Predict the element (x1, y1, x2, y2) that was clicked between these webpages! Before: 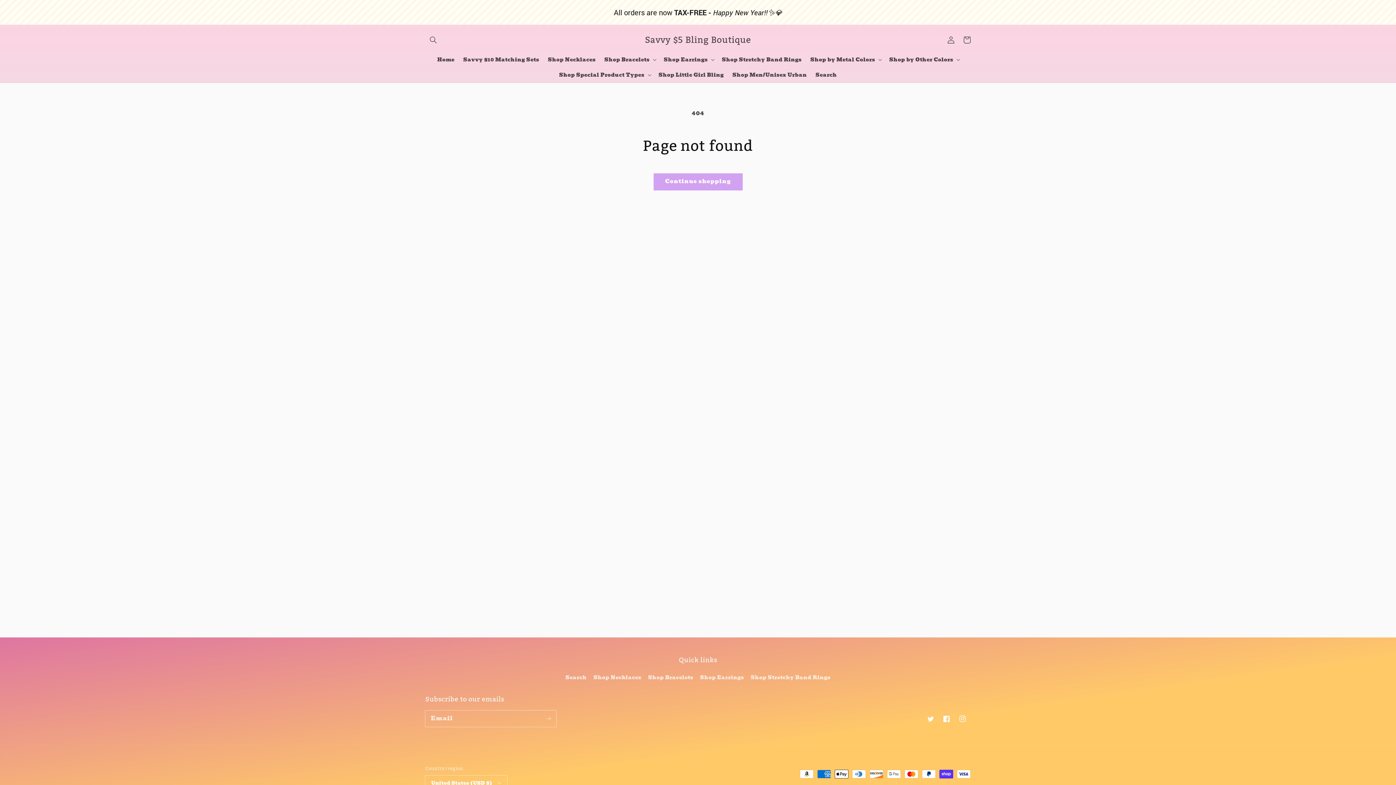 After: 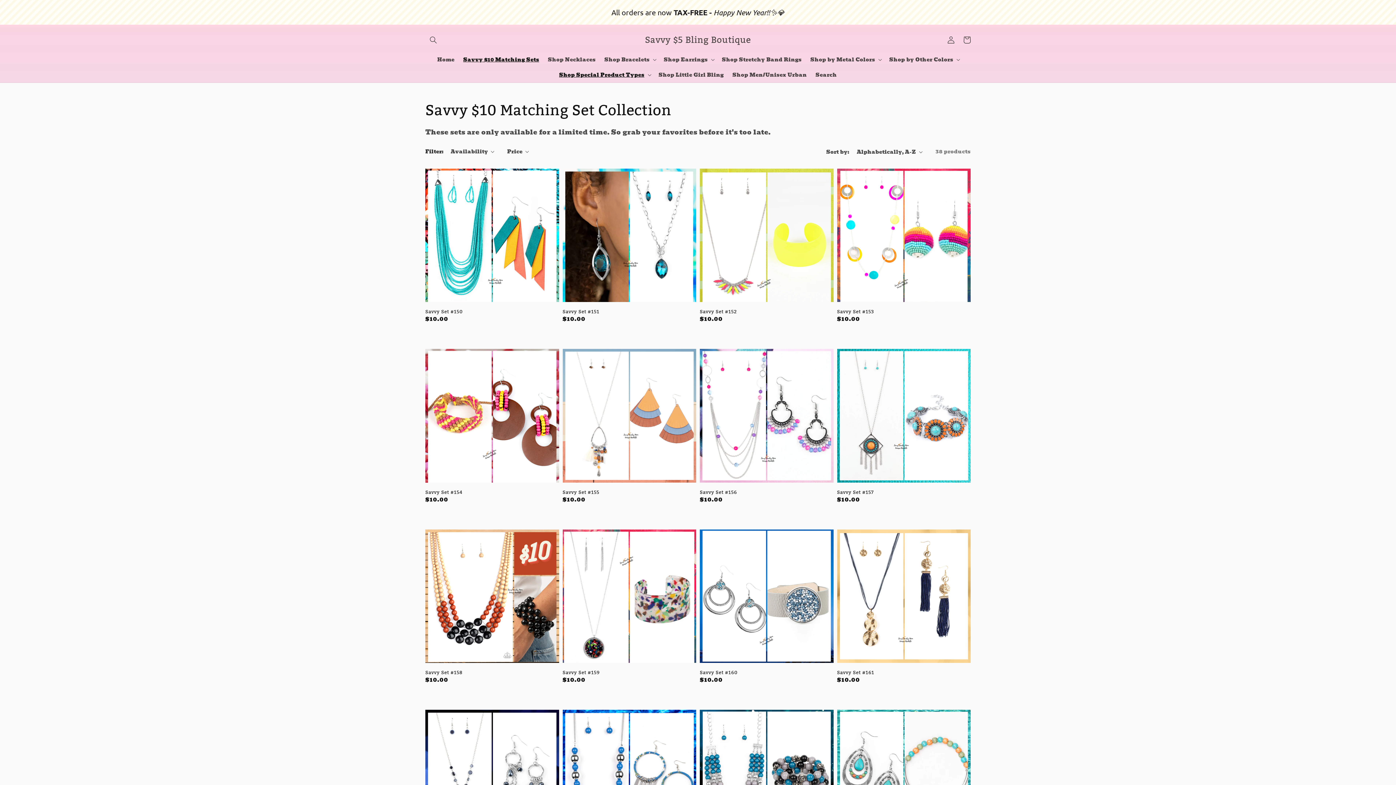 Action: label: Savvy $10 Matching Sets bbox: (459, 51, 543, 67)